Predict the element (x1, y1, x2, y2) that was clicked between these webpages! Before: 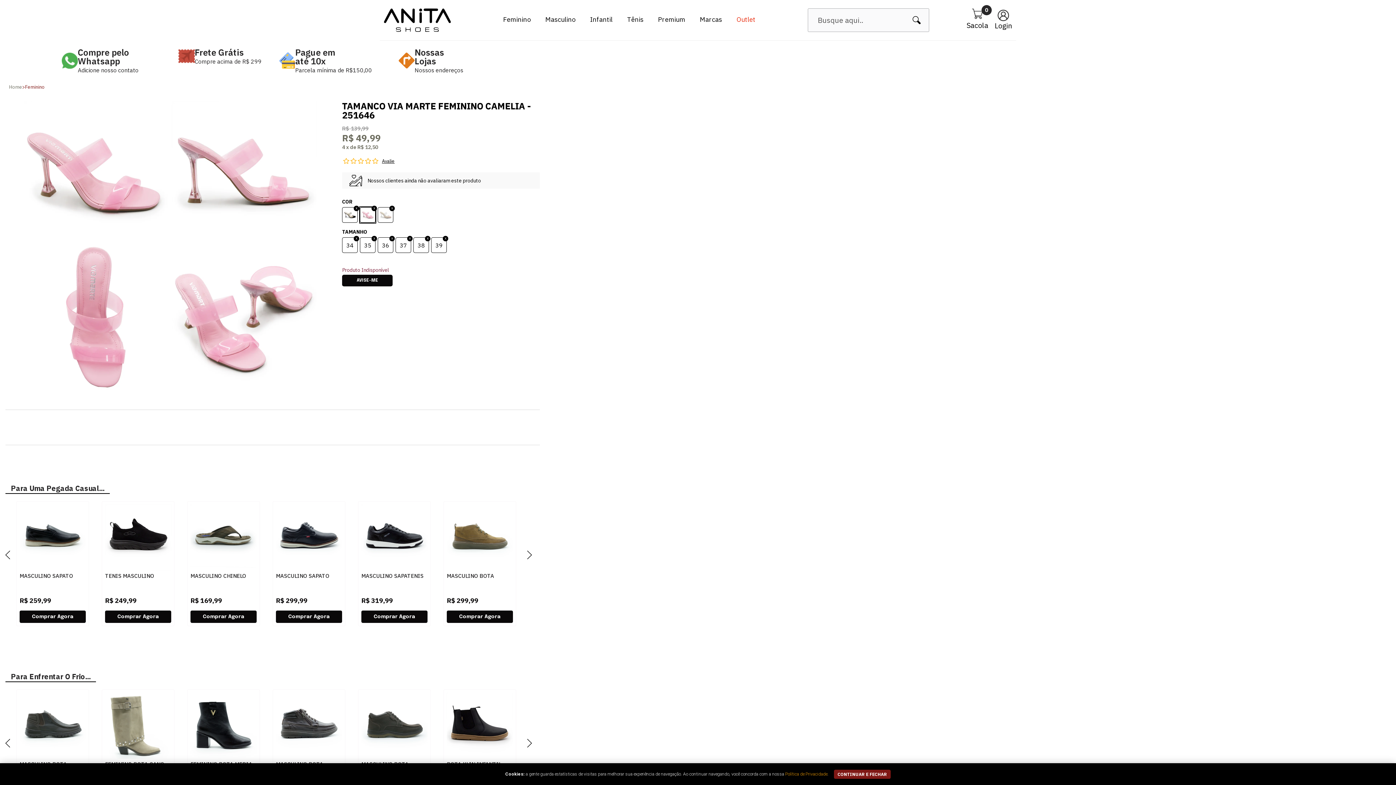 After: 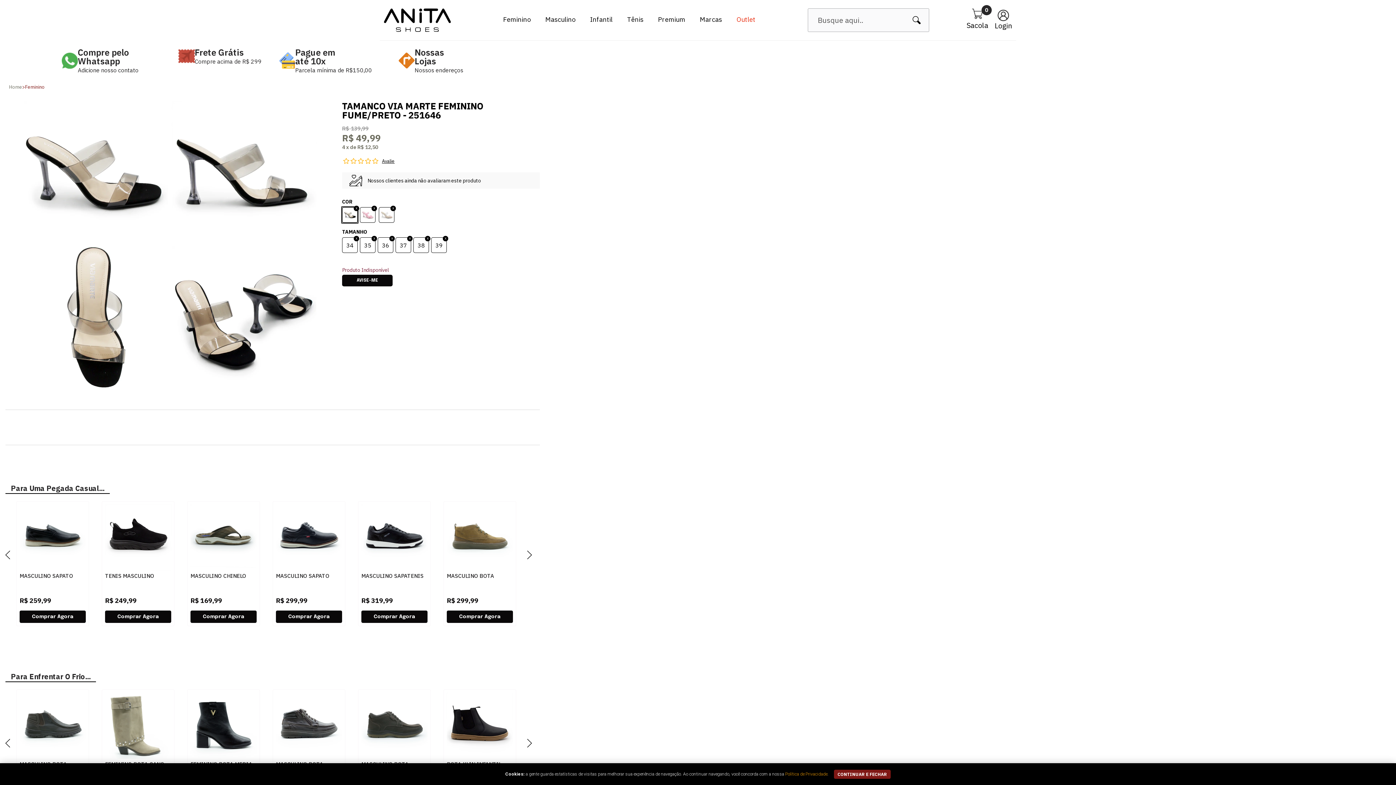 Action: bbox: (342, 207, 360, 226)